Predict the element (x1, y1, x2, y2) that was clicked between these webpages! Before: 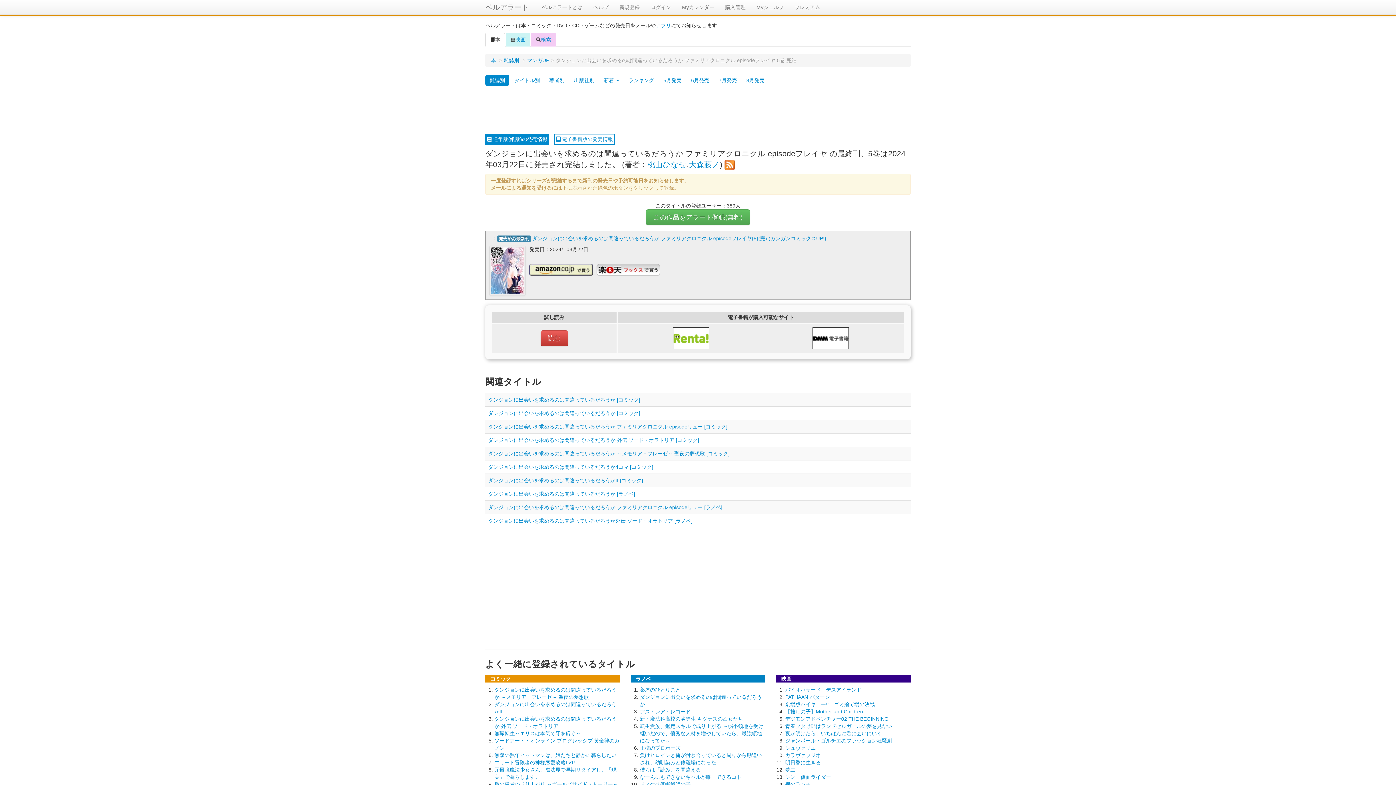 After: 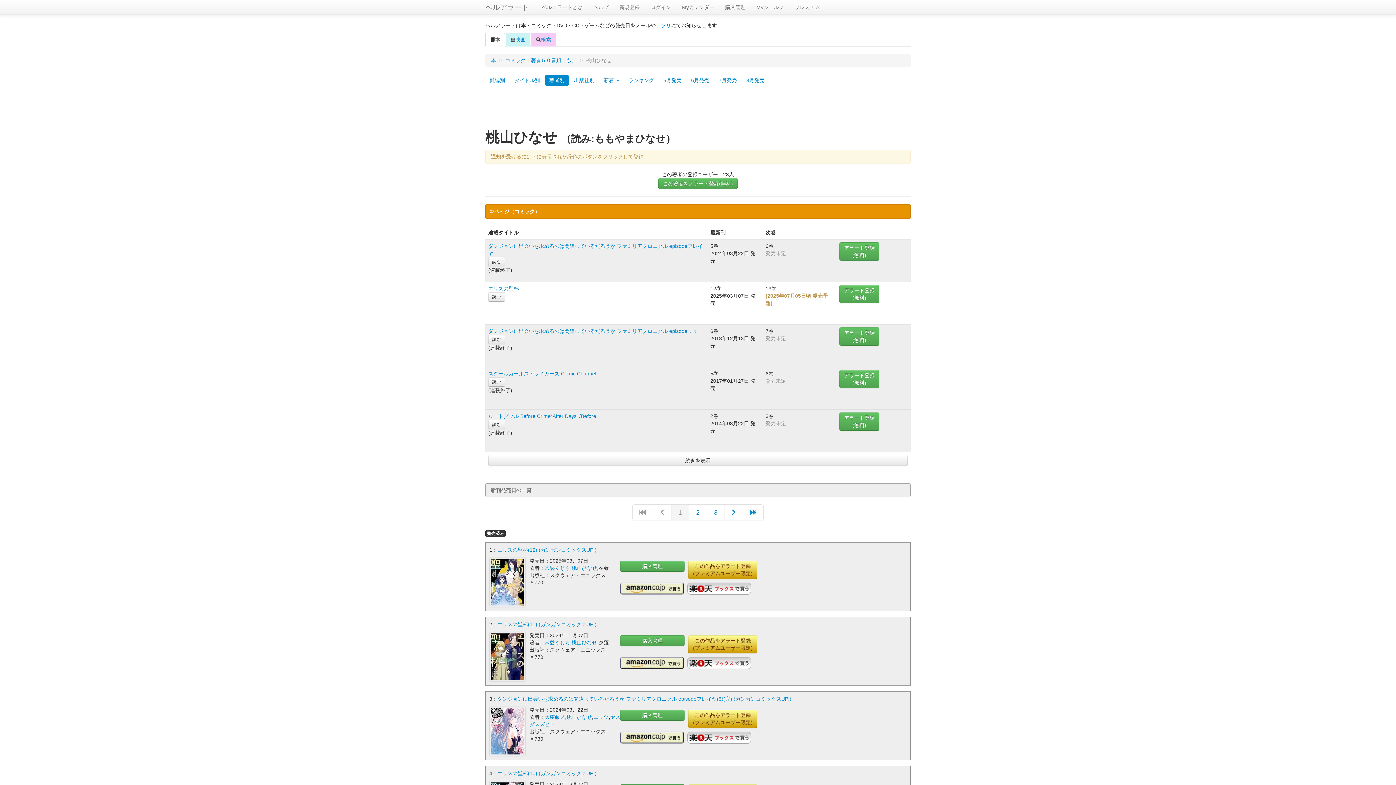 Action: bbox: (647, 160, 686, 168) label: 桃山ひなせ